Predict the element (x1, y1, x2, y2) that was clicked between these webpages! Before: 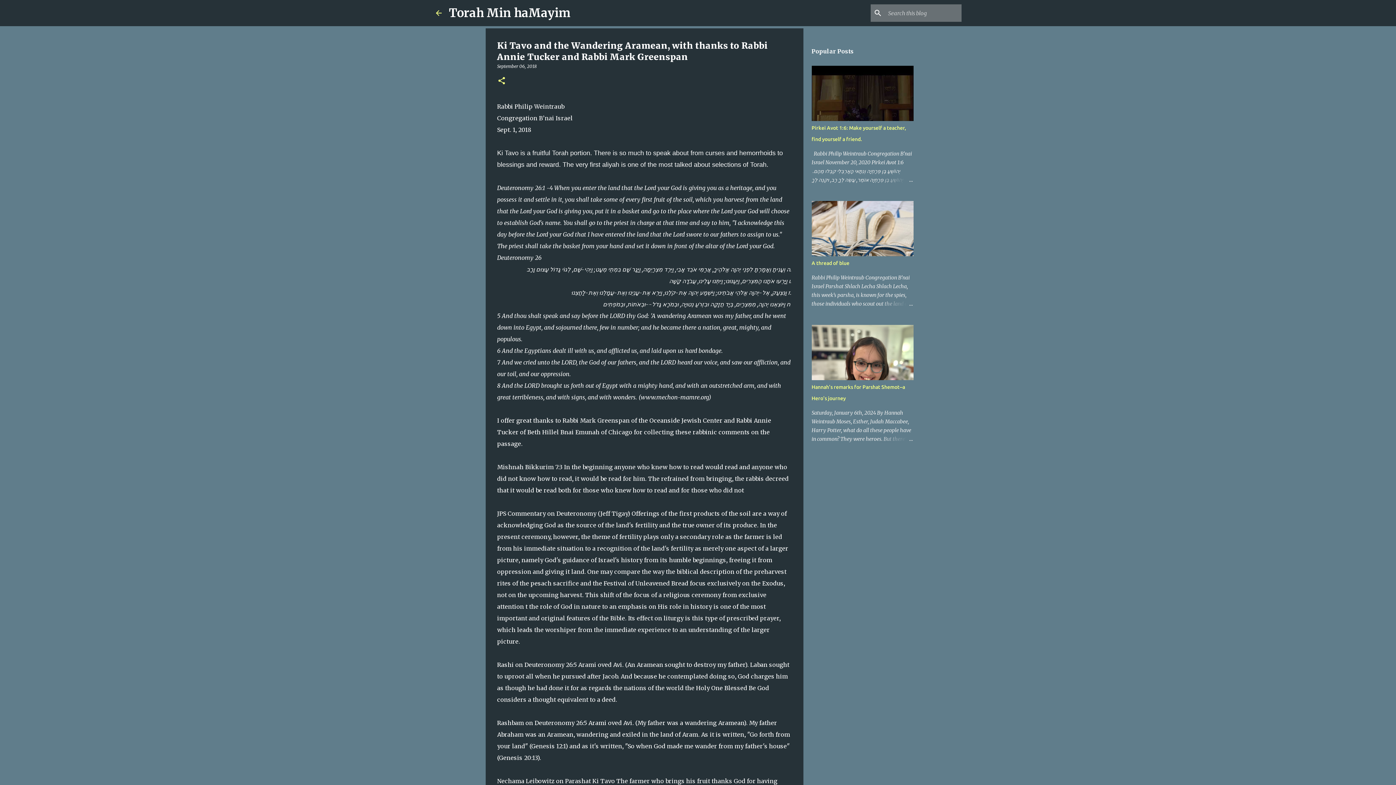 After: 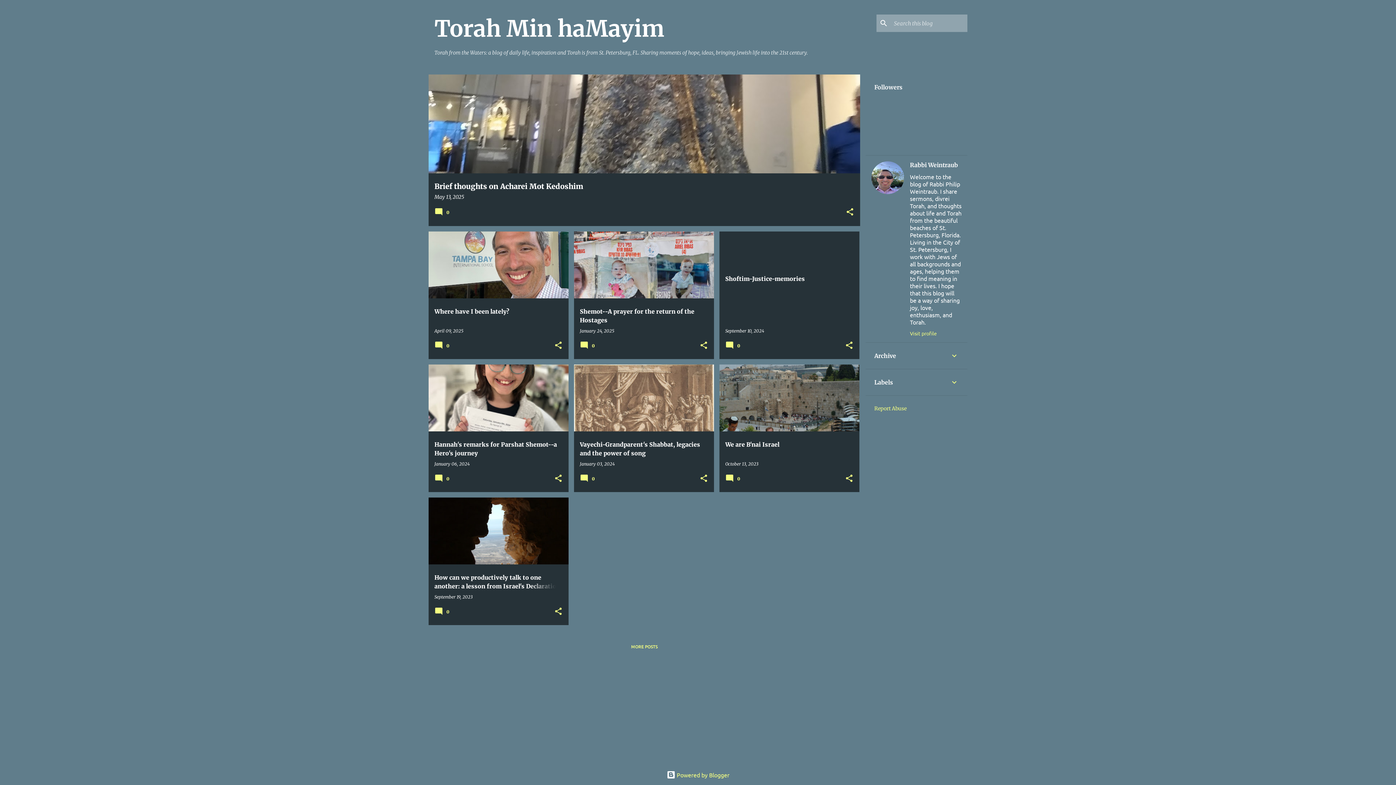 Action: bbox: (434, 8, 443, 17)